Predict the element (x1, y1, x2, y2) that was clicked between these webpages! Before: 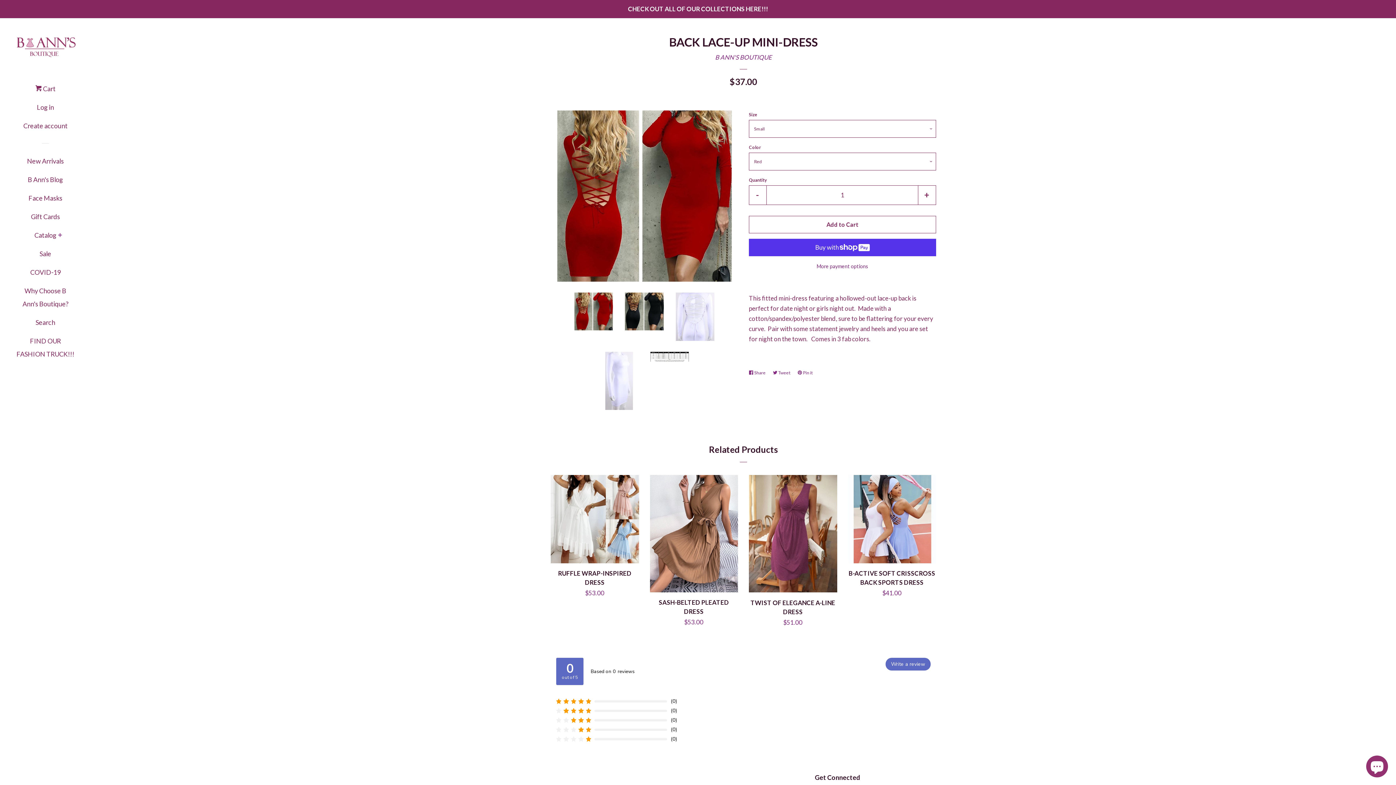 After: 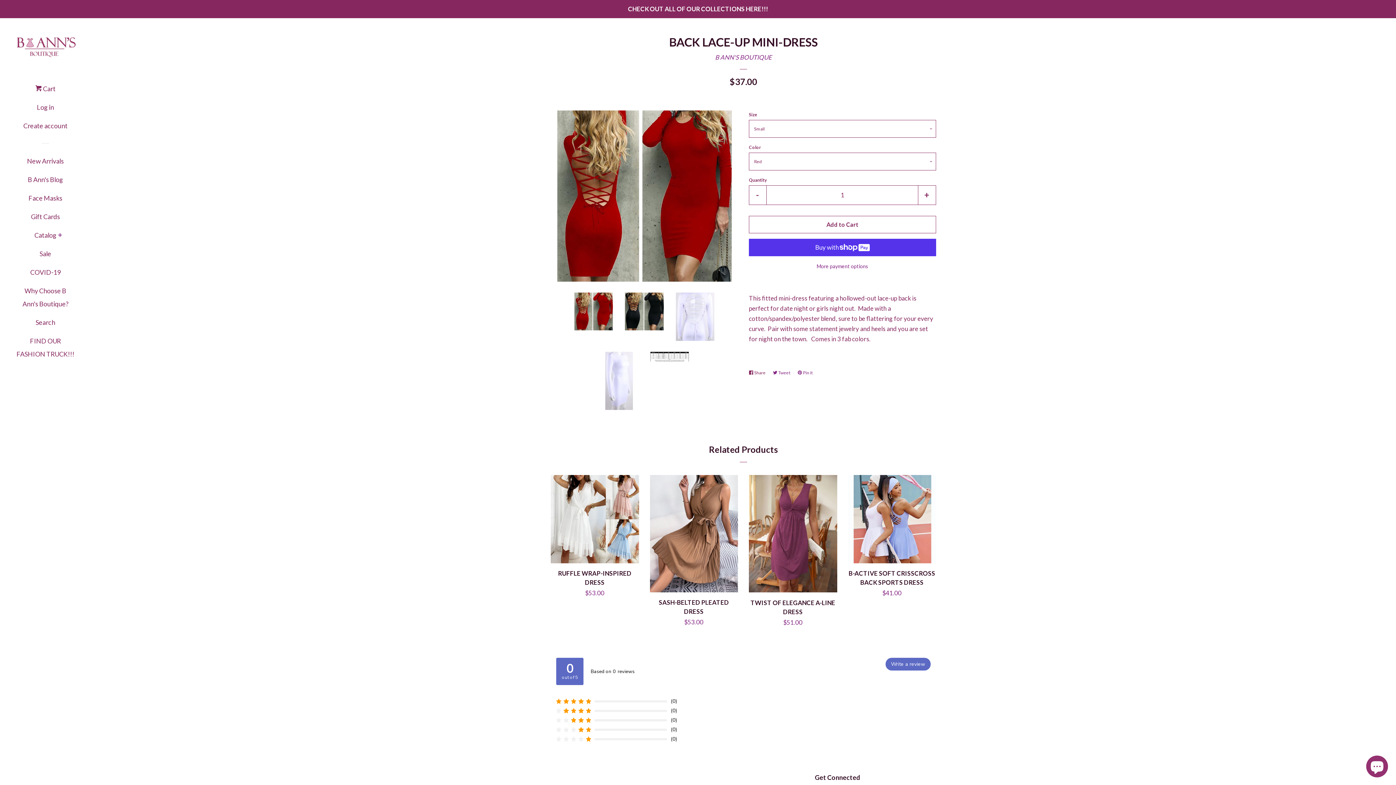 Action: label:  Share
Share on Facebook bbox: (749, 366, 769, 379)